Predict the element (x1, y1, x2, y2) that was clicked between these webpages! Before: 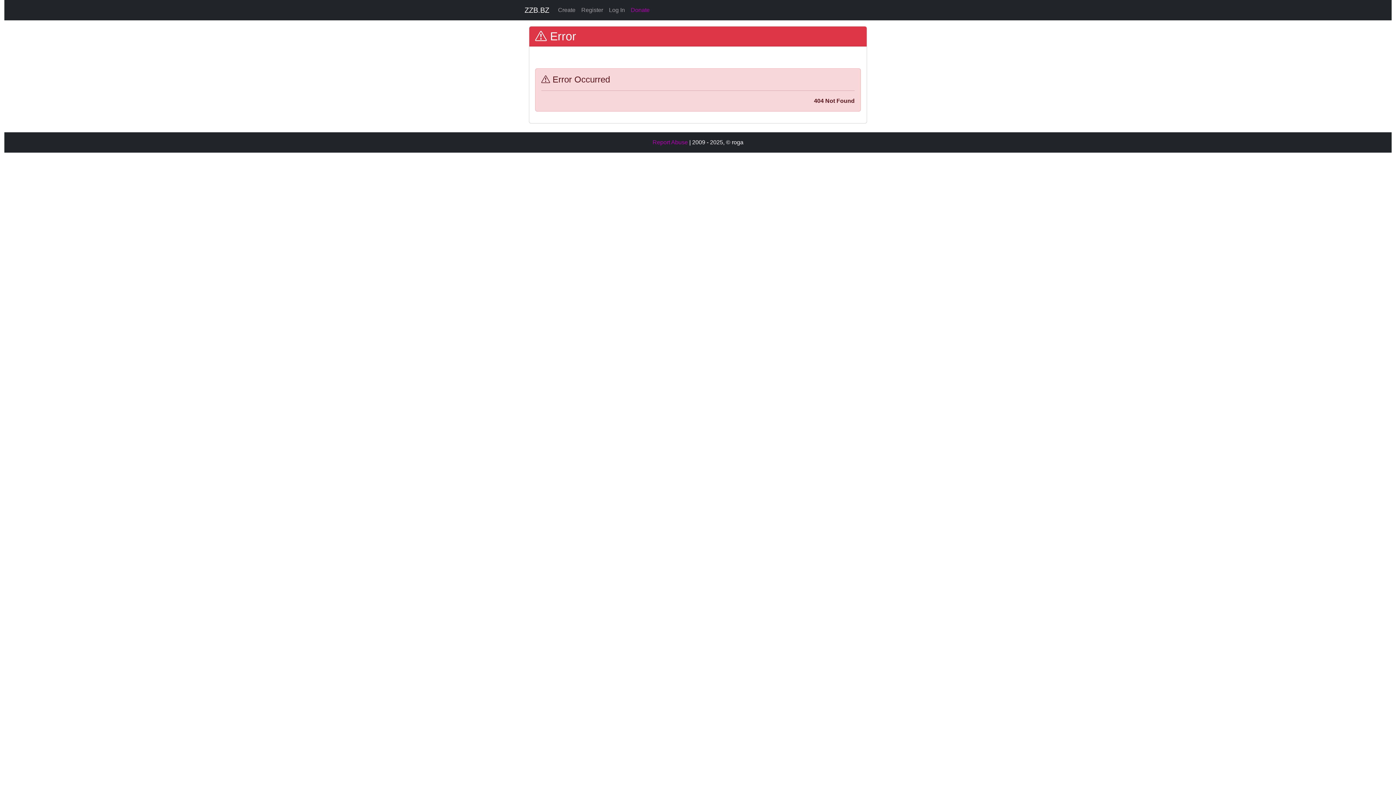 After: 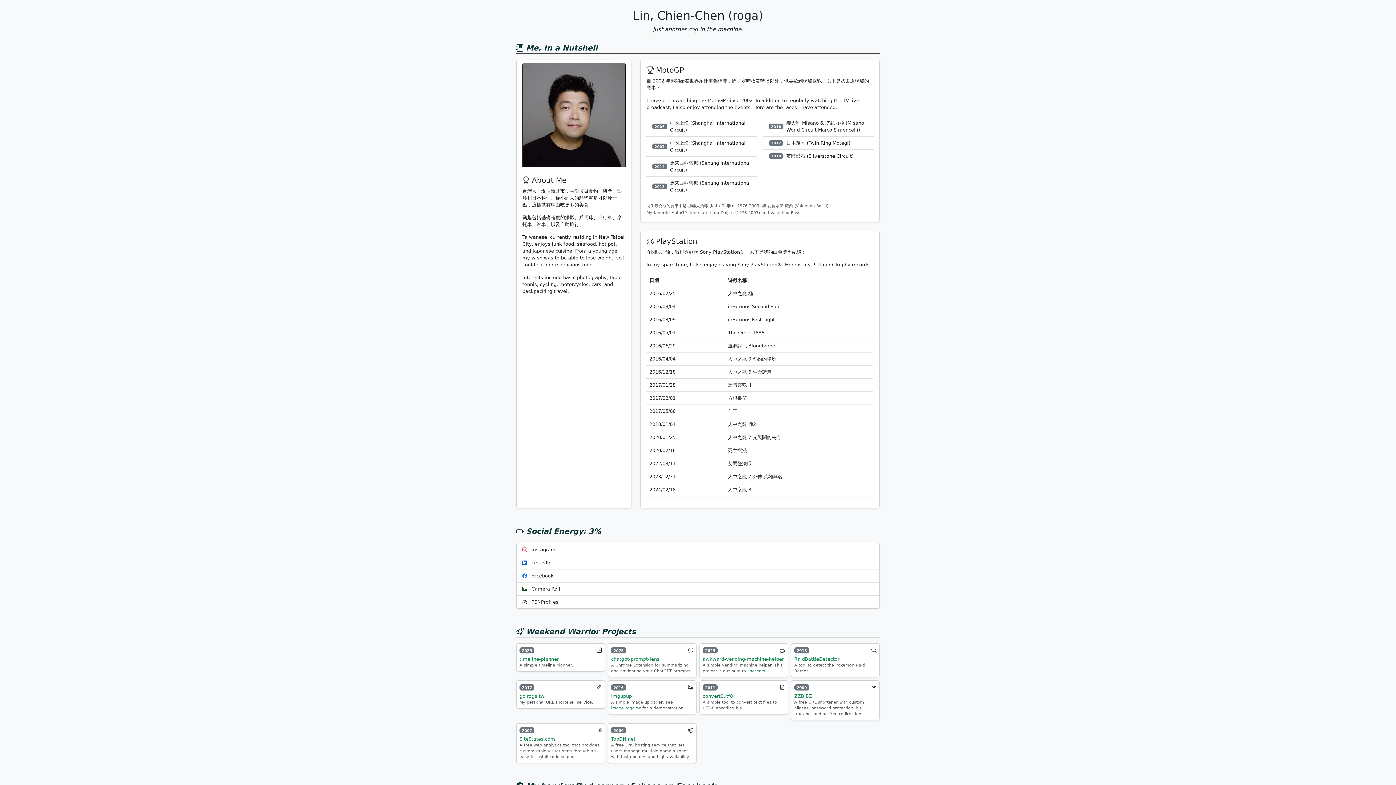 Action: label: © roga bbox: (726, 139, 743, 145)